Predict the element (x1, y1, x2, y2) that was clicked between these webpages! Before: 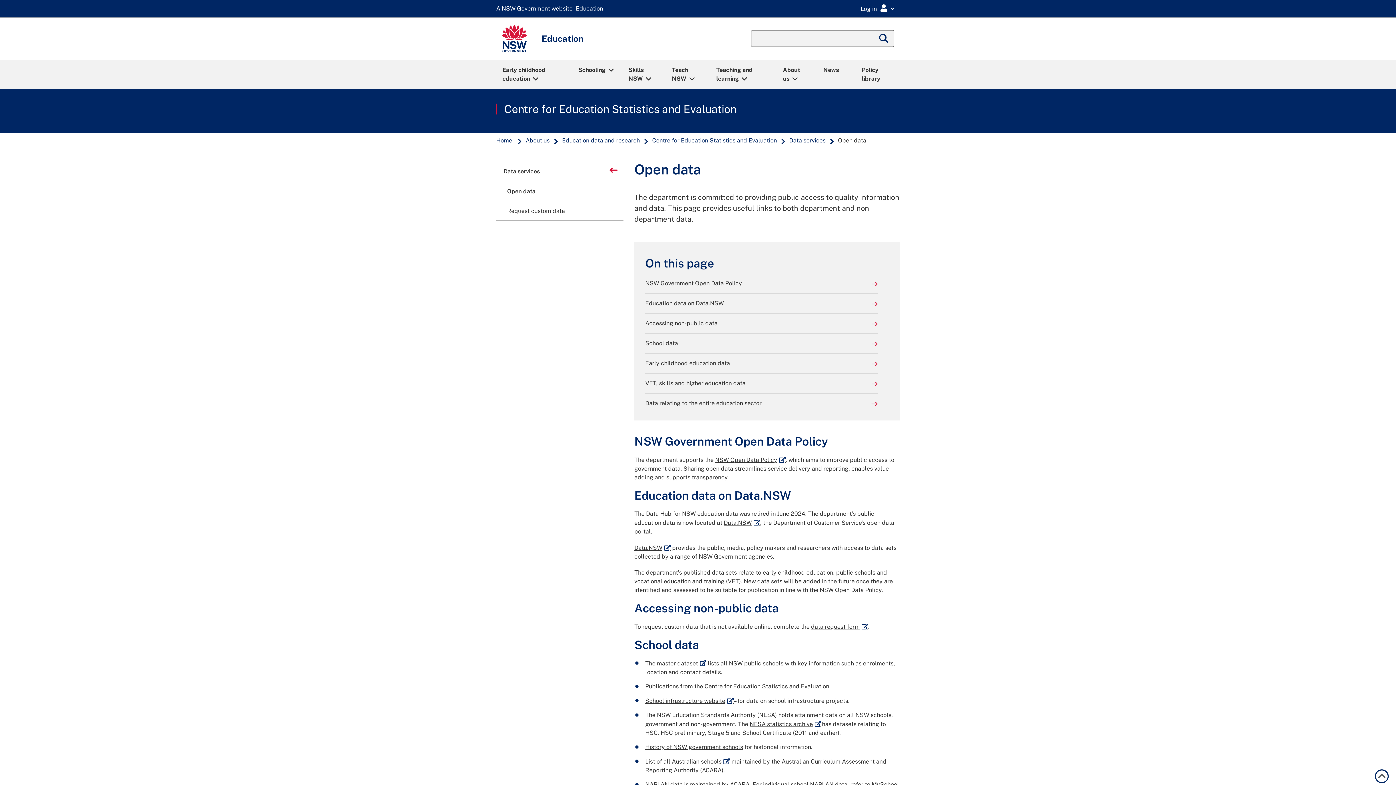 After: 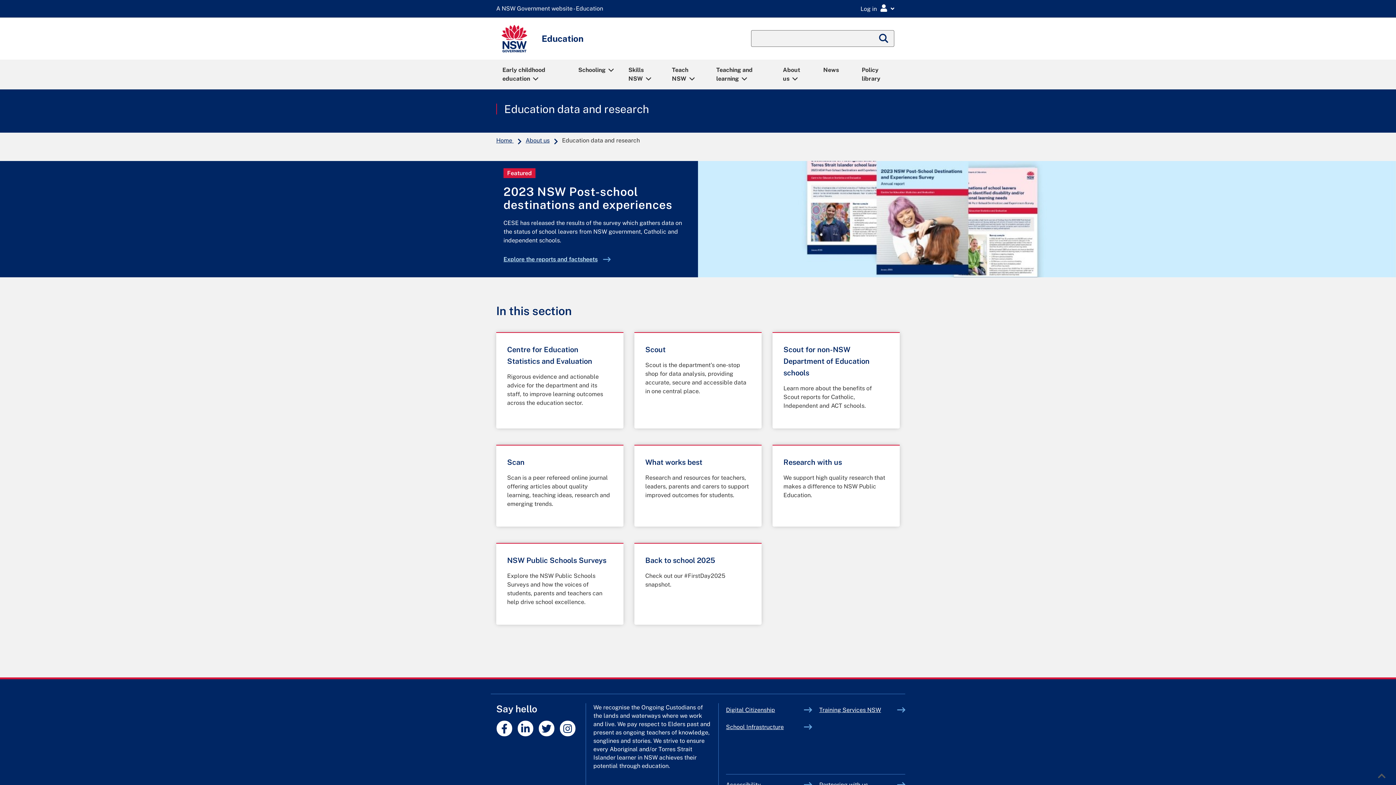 Action: bbox: (561, 137, 641, 143) label: Education data and research